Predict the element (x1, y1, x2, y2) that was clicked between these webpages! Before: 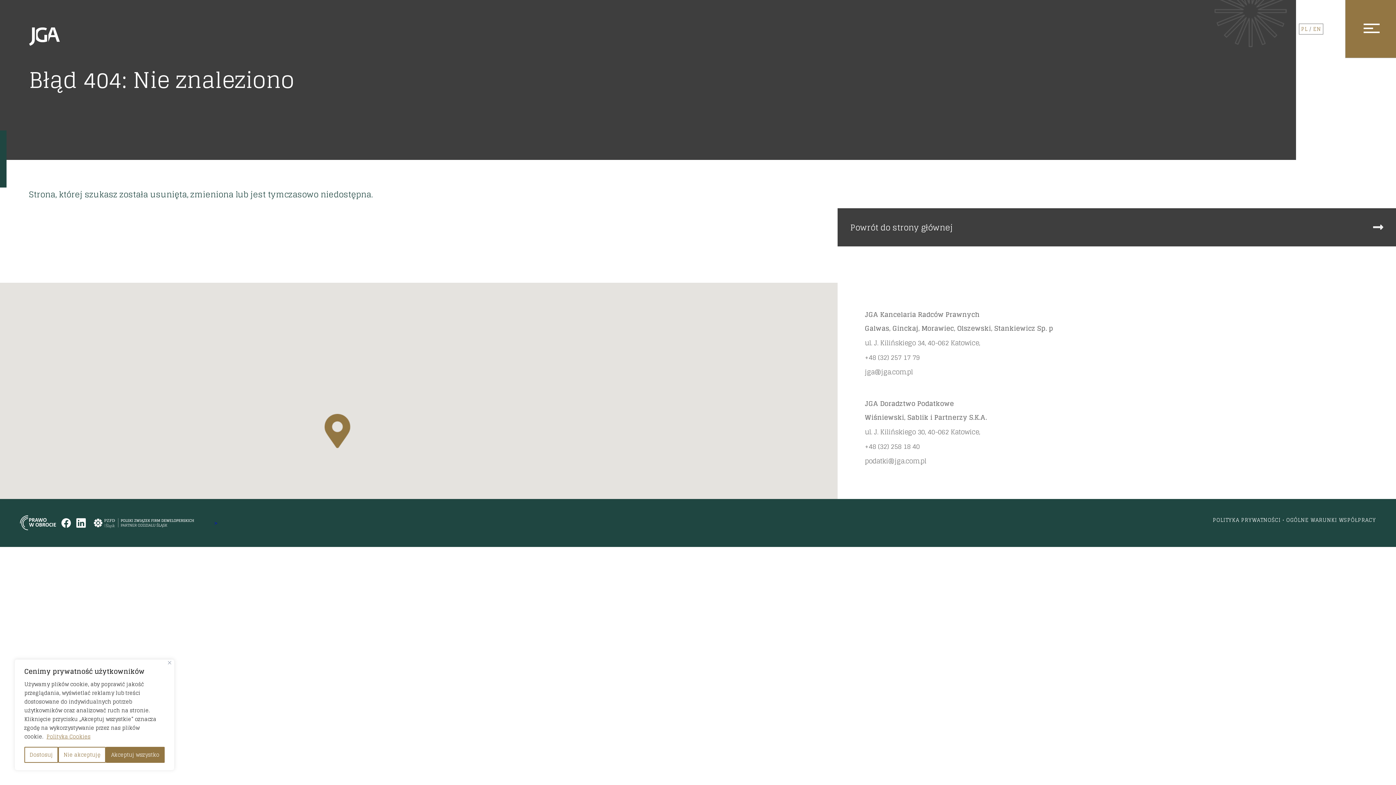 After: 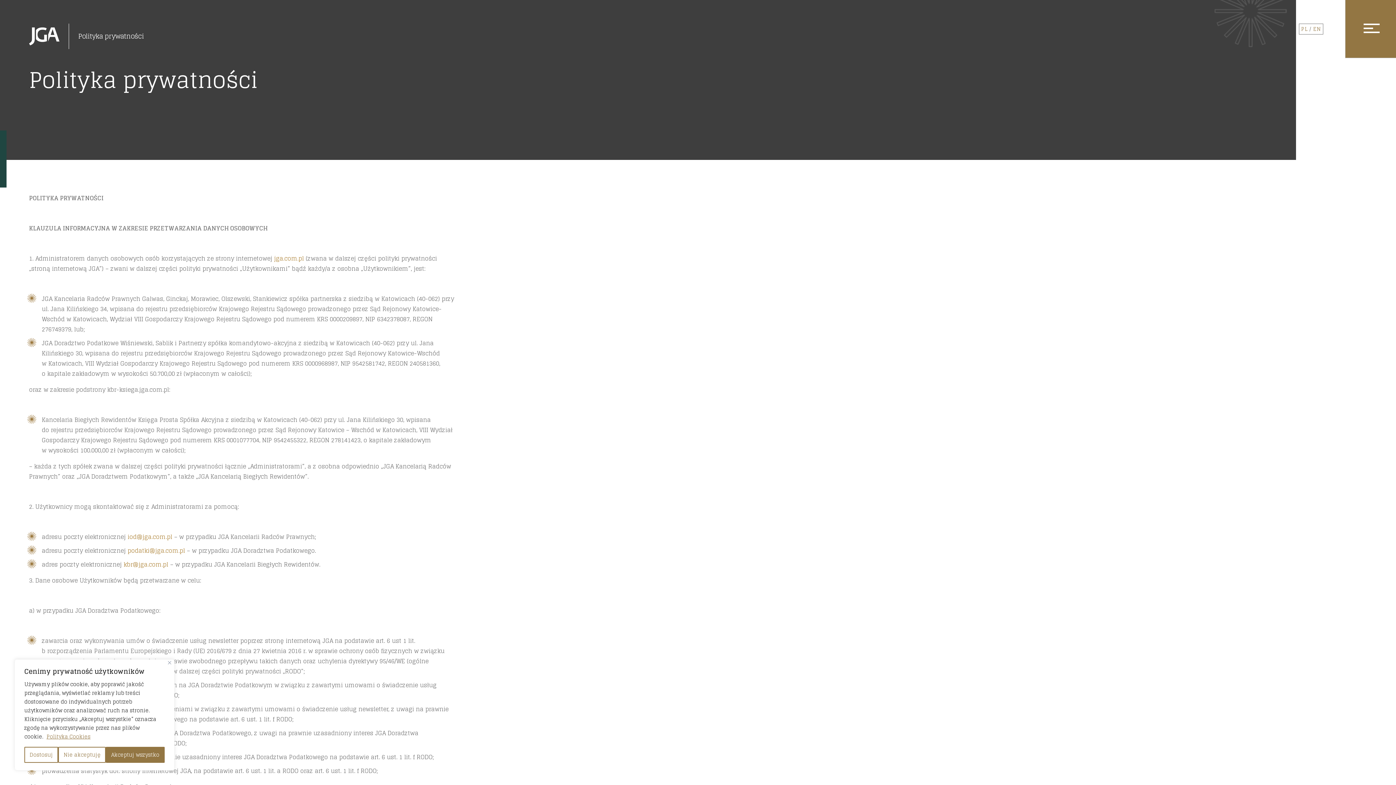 Action: bbox: (1213, 515, 1281, 524) label: POLITYKA PRYWATNOŚCI